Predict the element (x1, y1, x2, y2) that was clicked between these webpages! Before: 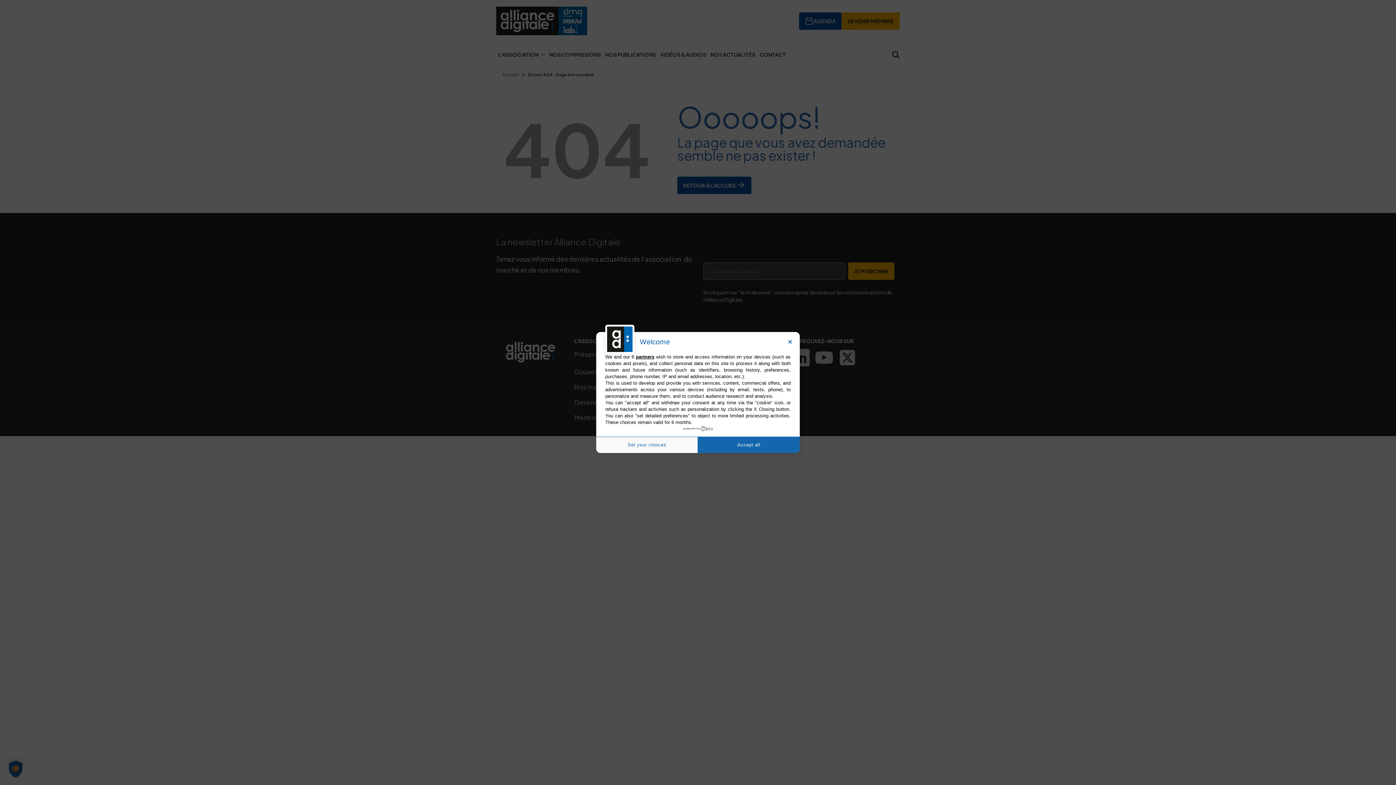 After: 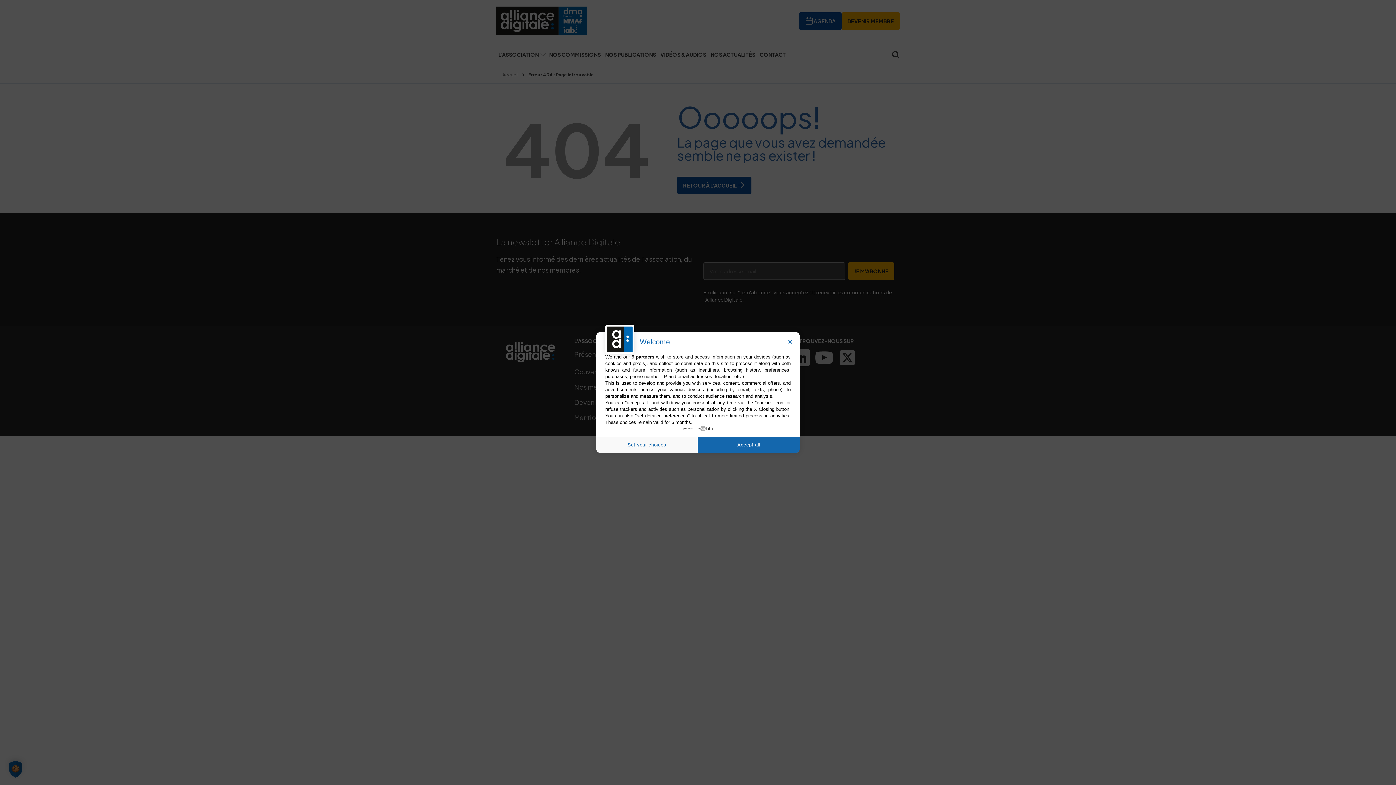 Action: bbox: (683, 426, 712, 431) label: powered by